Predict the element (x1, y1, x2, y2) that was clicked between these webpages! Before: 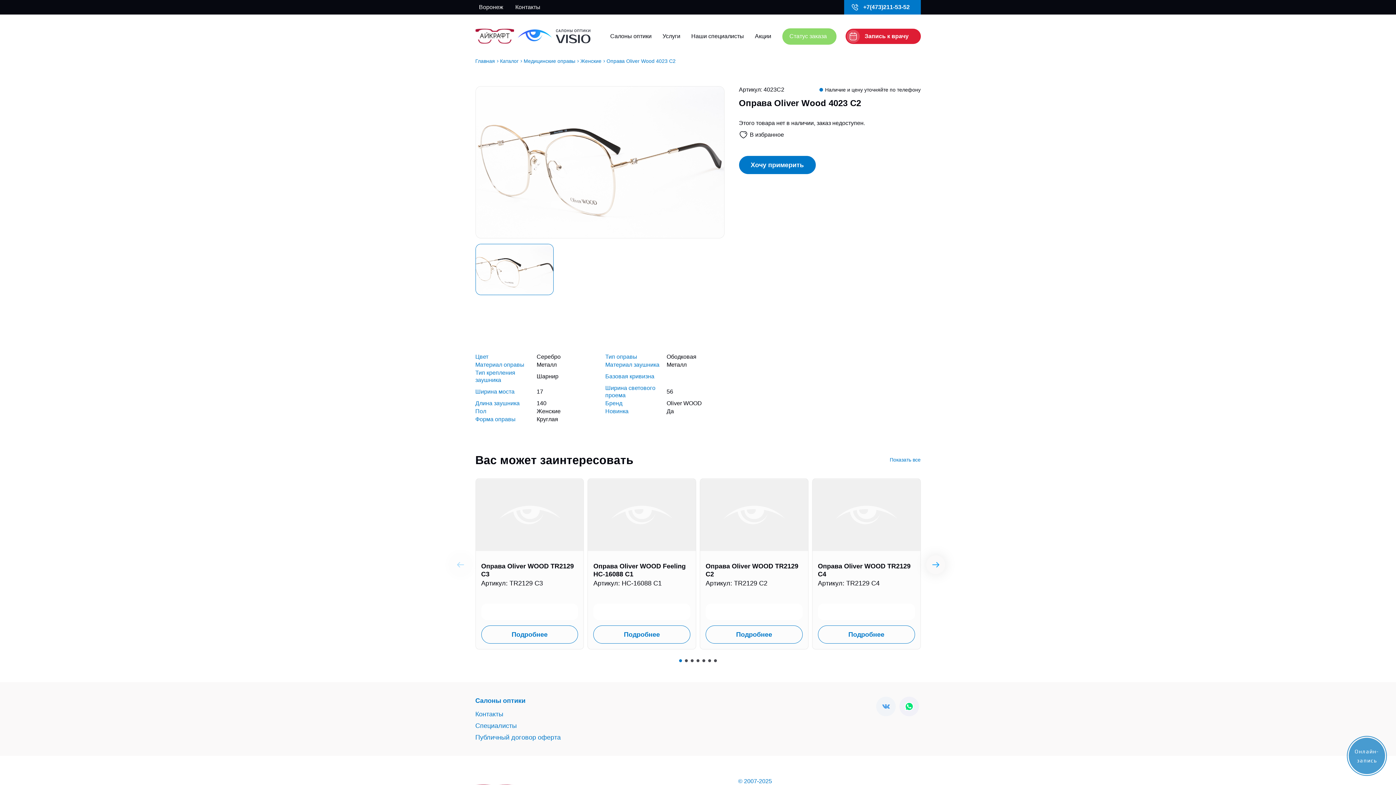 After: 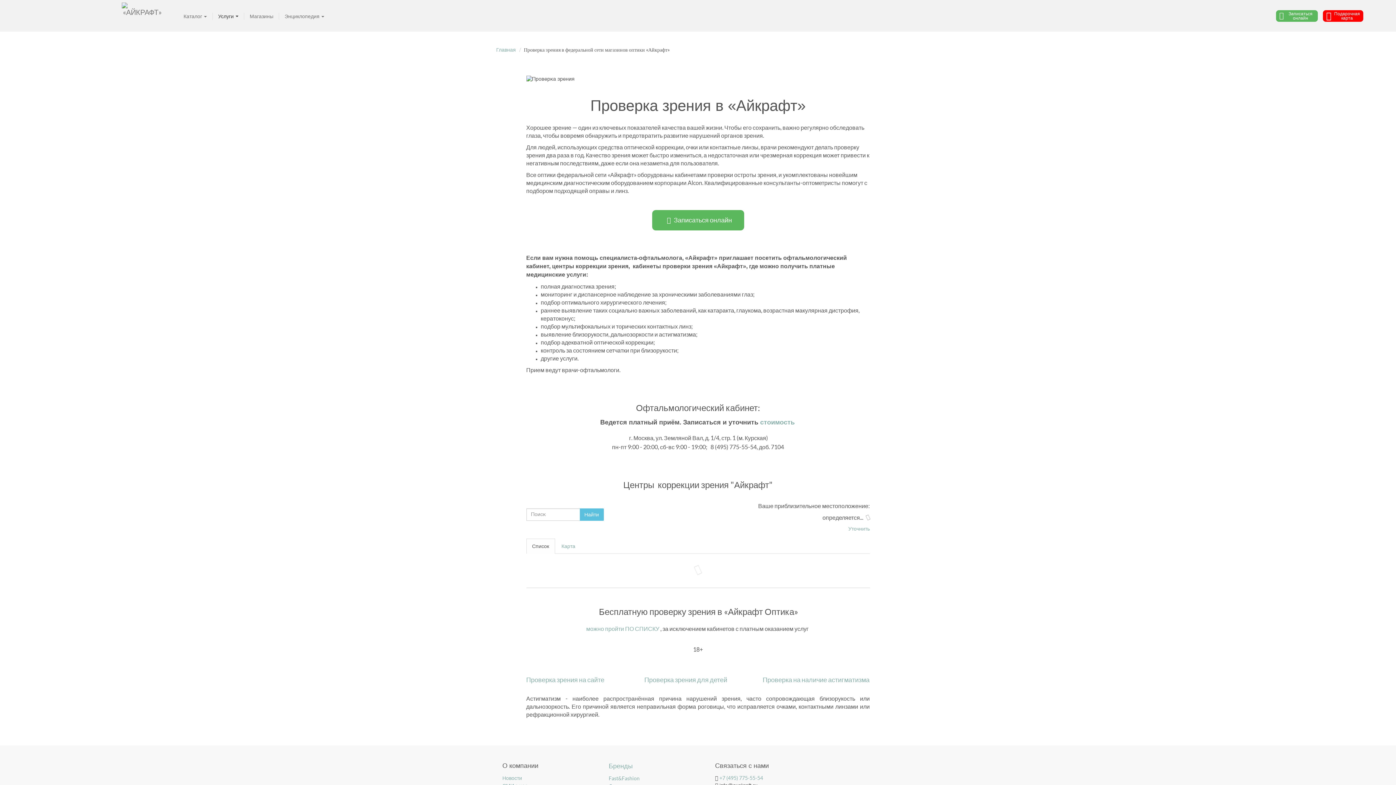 Action: label: Услуги bbox: (662, 33, 680, 39)